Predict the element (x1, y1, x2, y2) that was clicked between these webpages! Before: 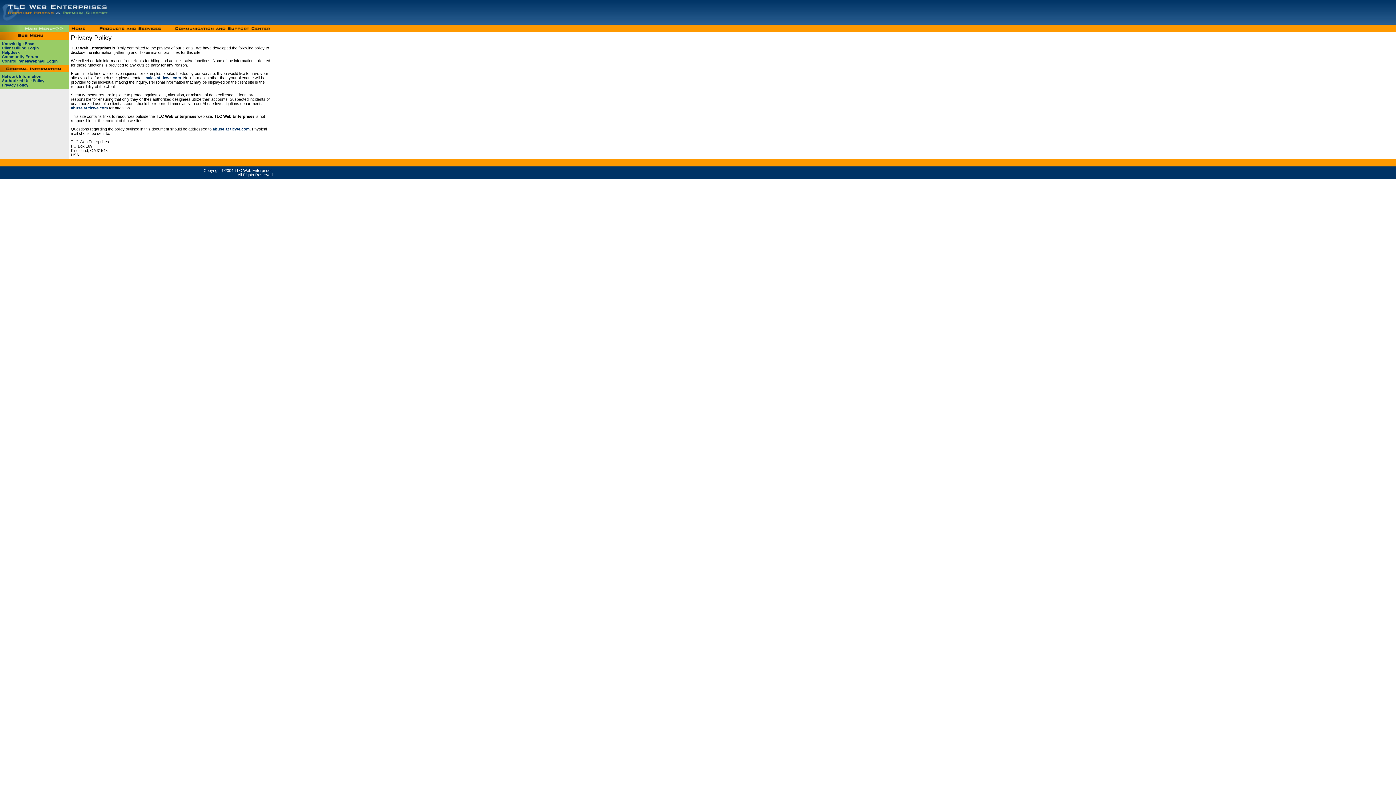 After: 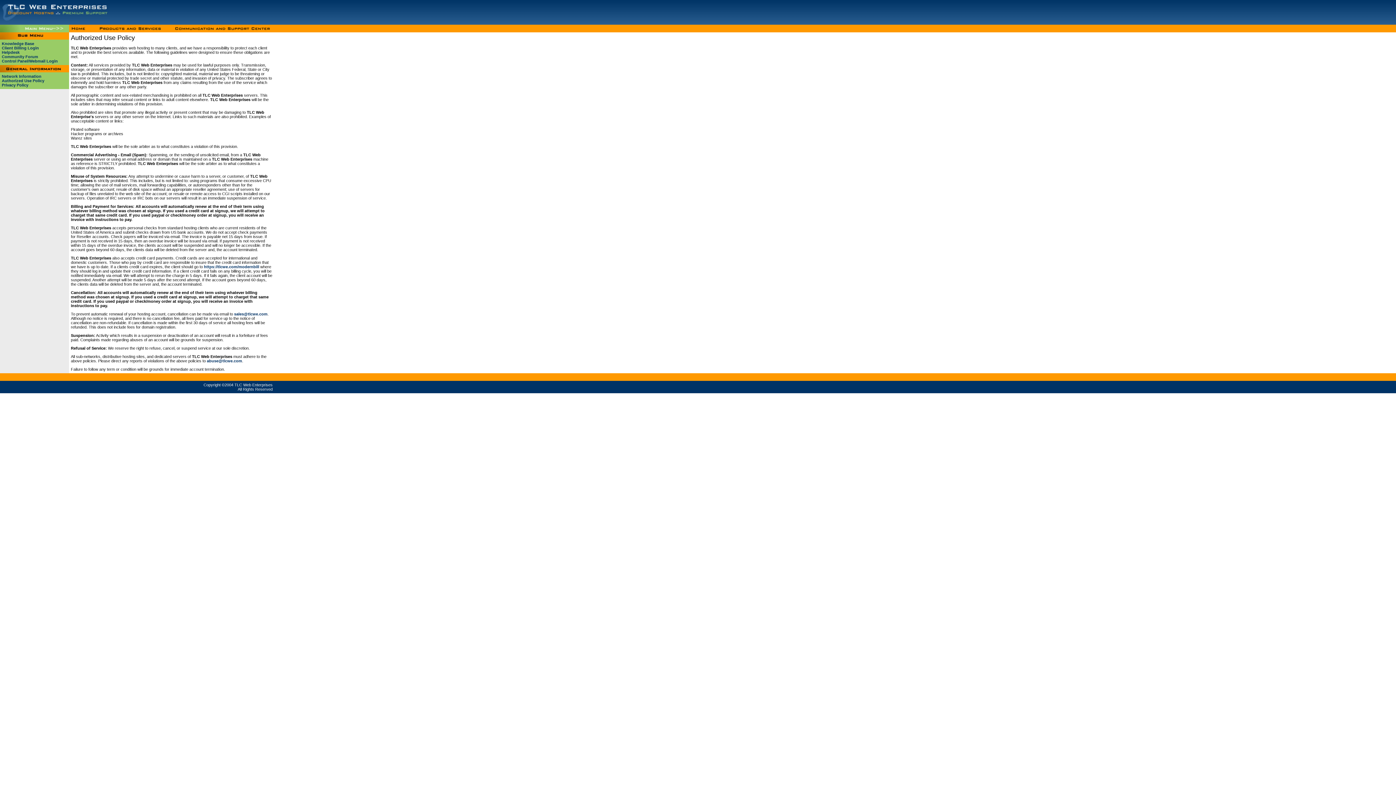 Action: label: Authorized Use Policy bbox: (1, 78, 44, 82)